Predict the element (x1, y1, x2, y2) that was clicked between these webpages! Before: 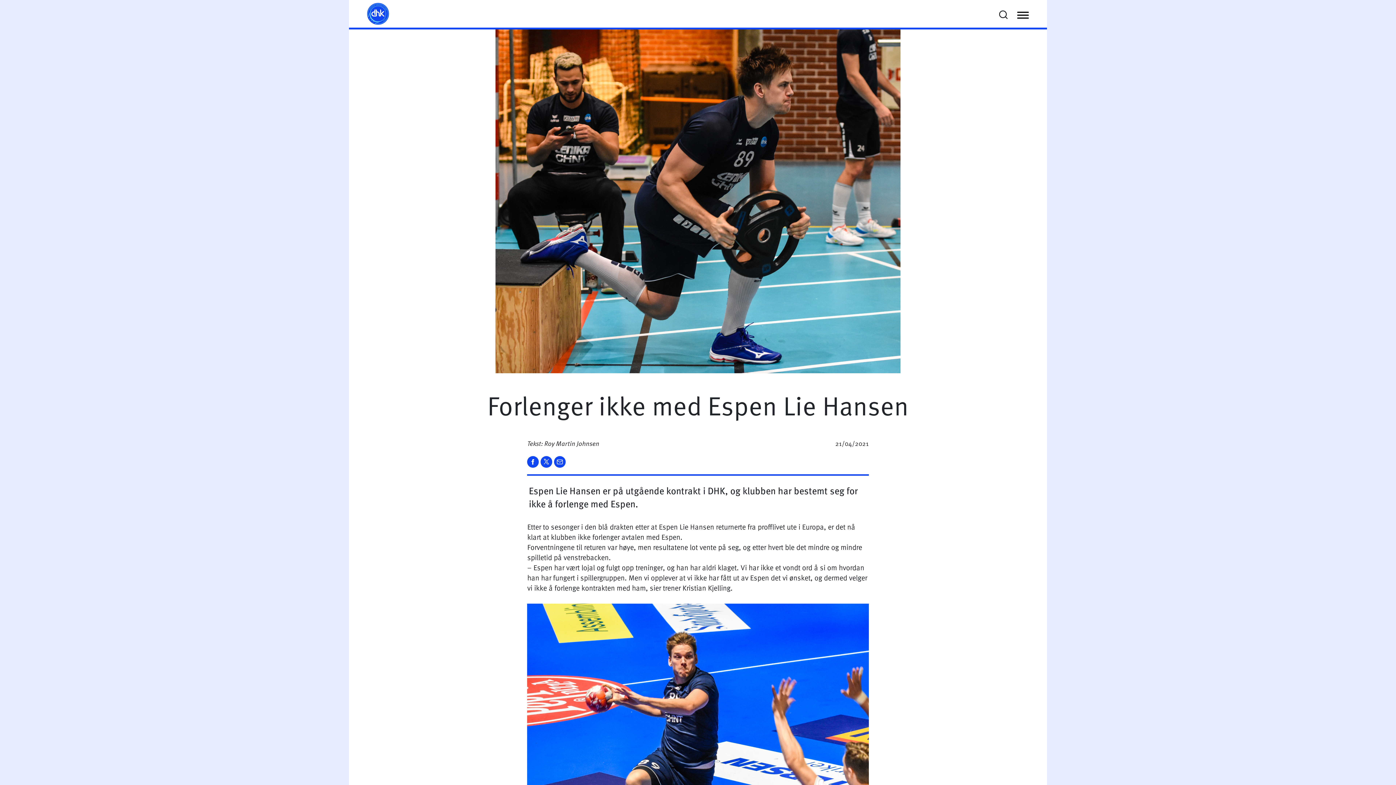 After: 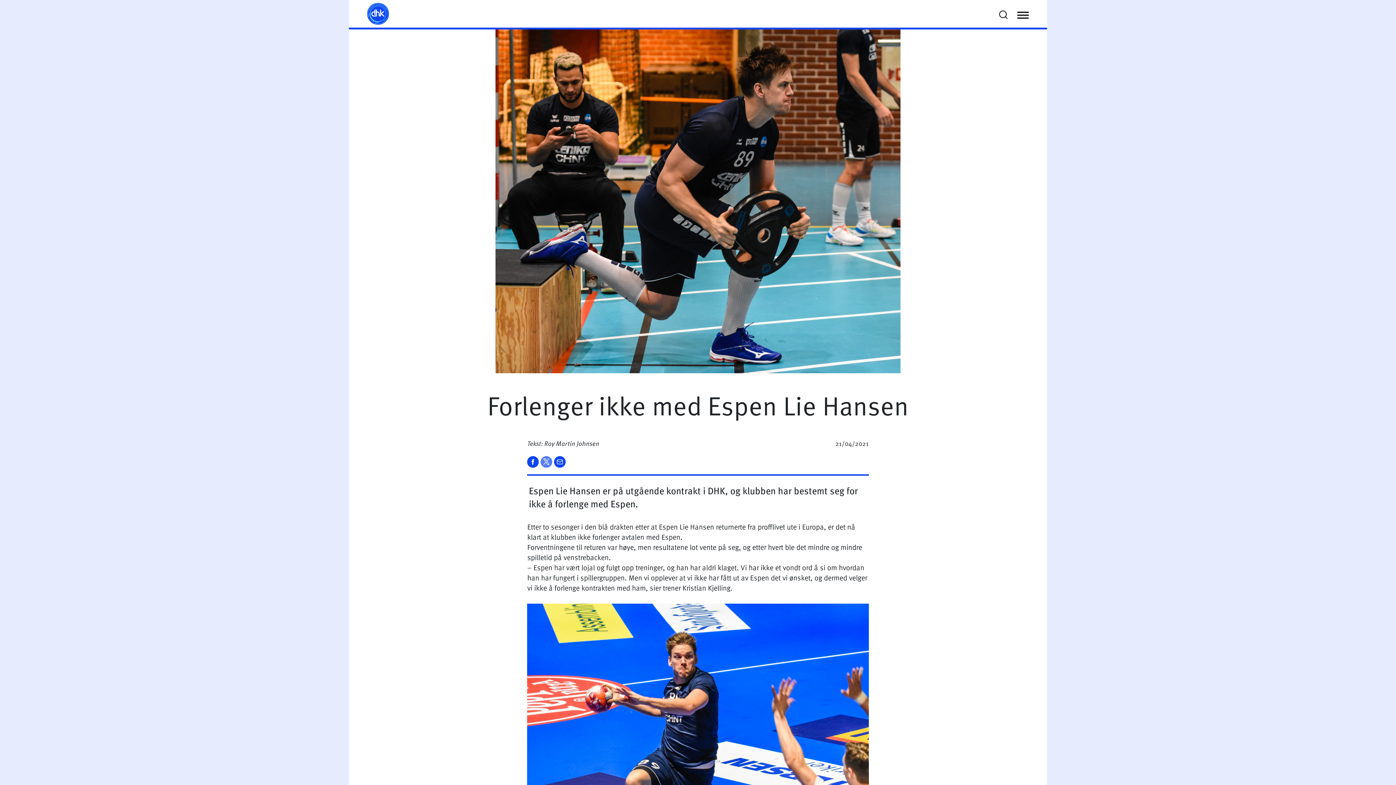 Action: bbox: (540, 456, 554, 466) label:  